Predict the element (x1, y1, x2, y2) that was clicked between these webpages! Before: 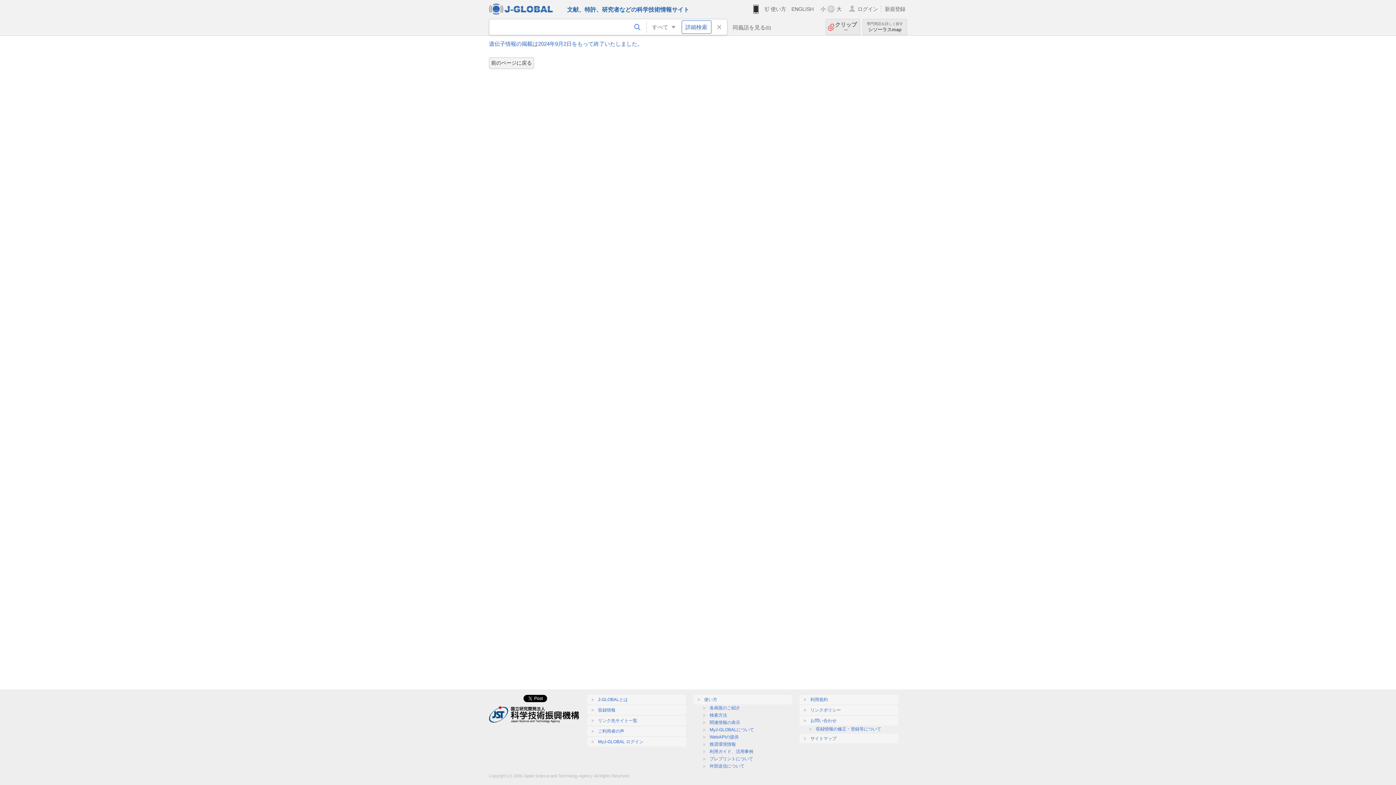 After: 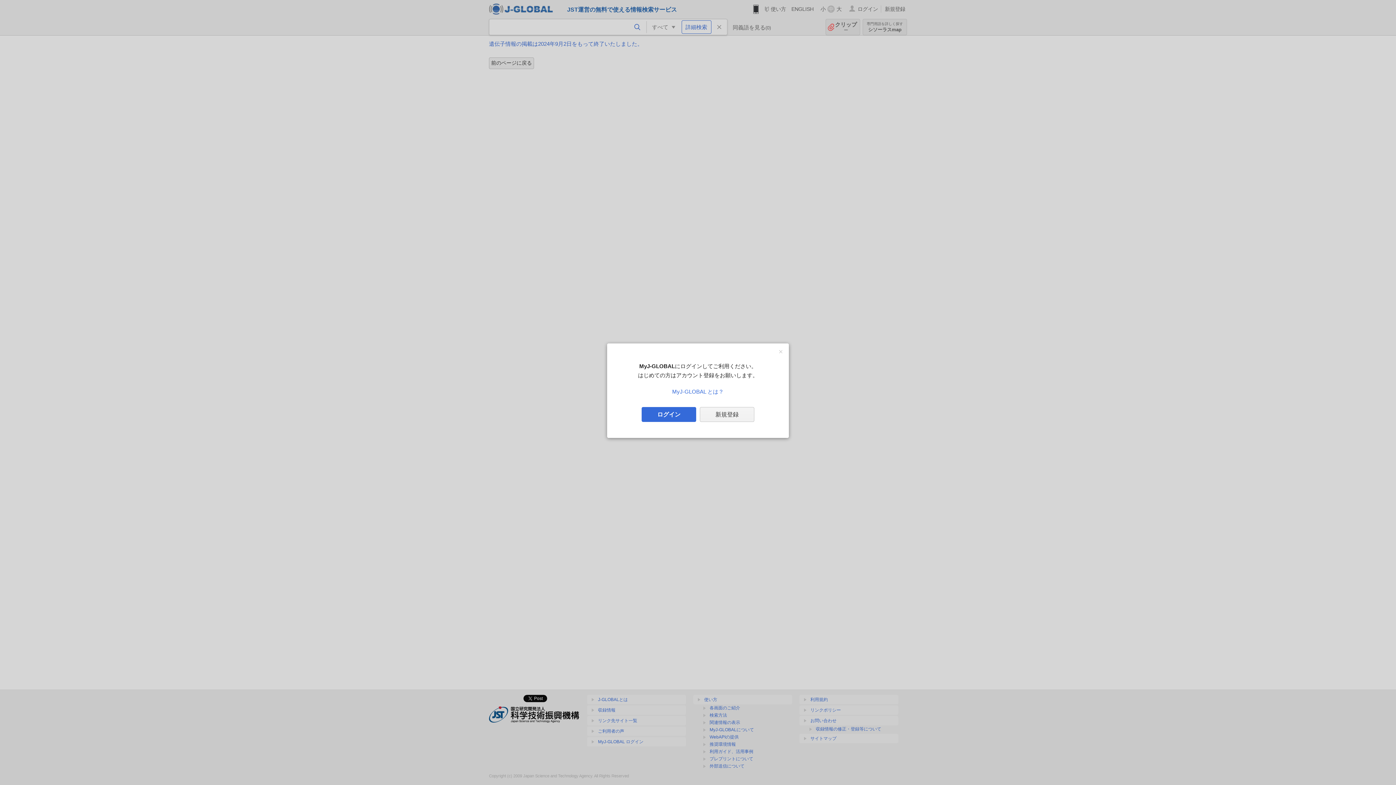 Action: bbox: (825, 18, 860, 35) label: クリップ

ー